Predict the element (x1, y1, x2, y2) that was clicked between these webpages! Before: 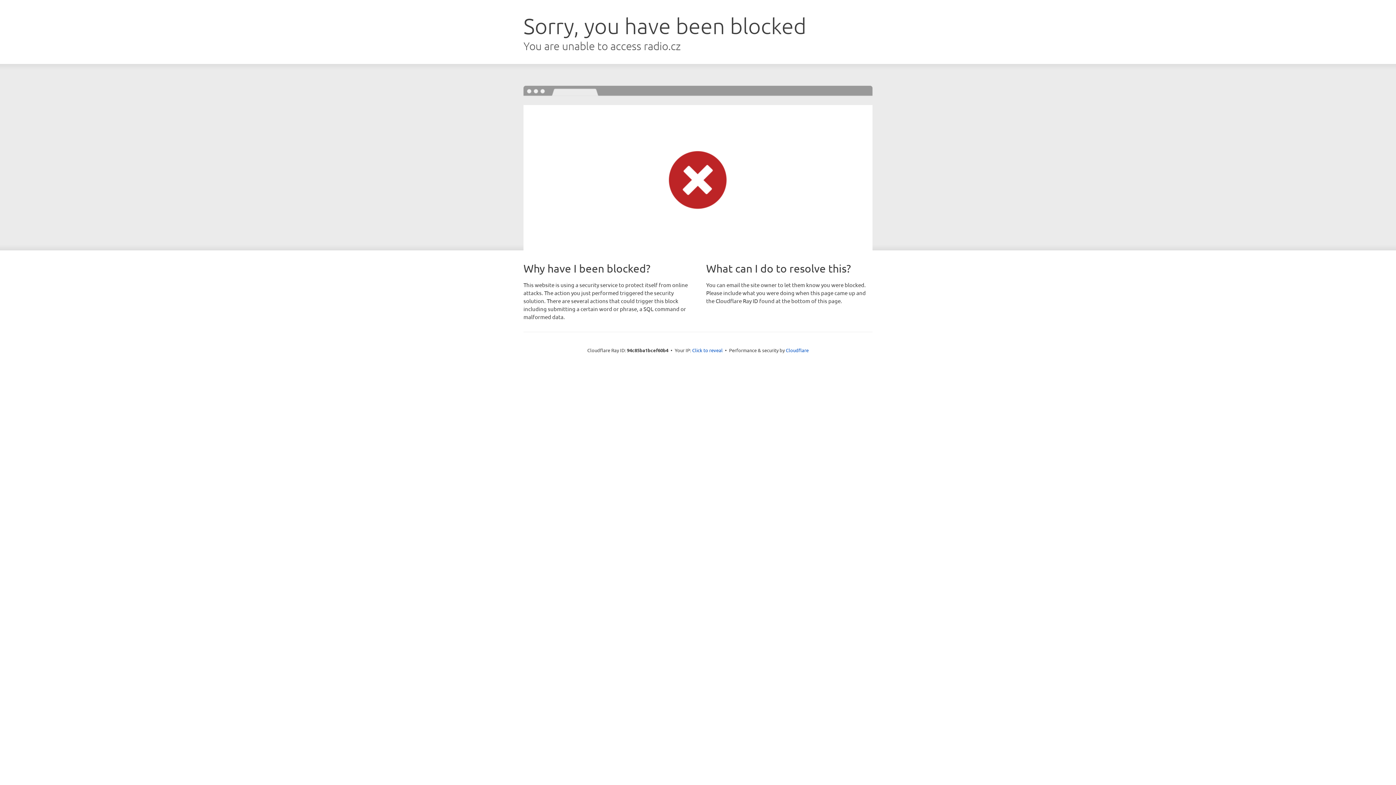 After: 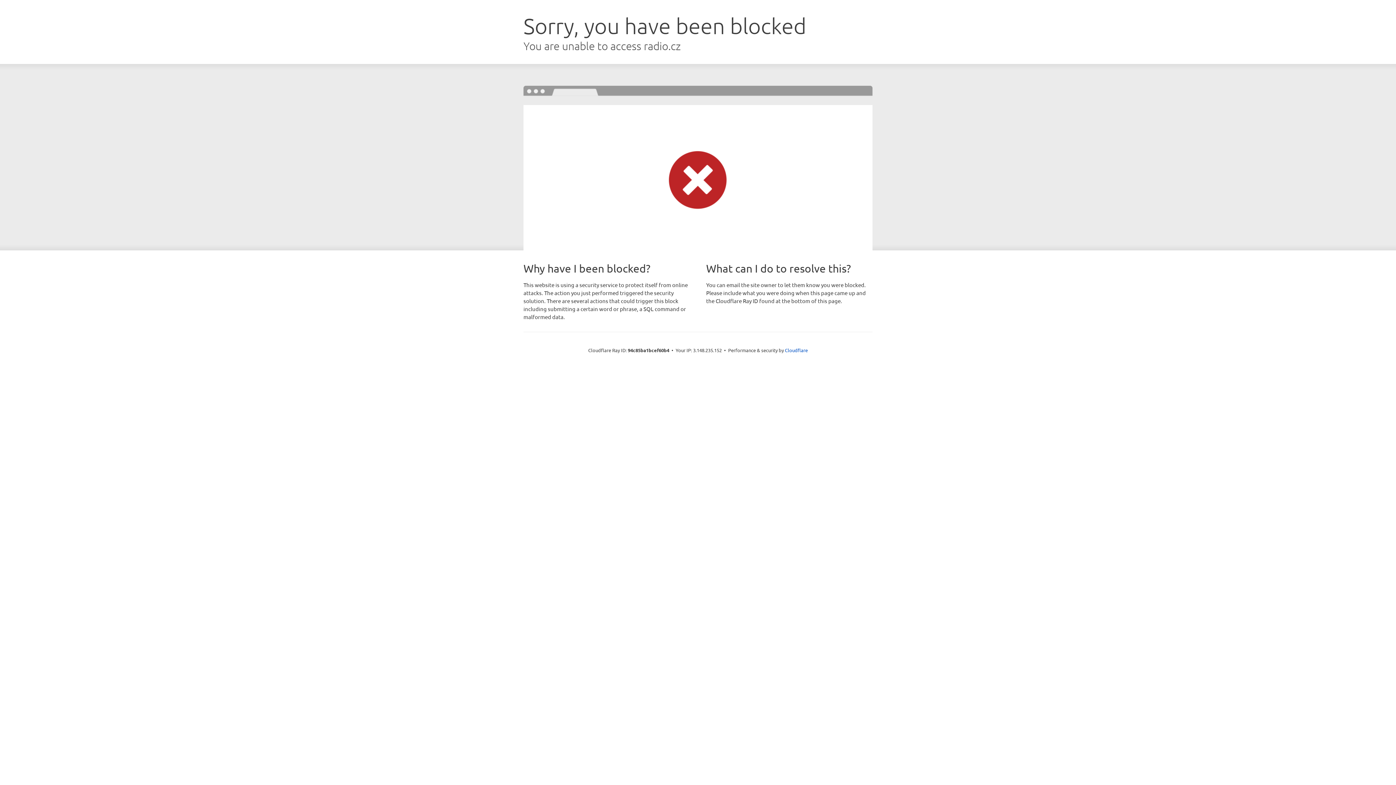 Action: bbox: (692, 346, 722, 353) label: Click to reveal